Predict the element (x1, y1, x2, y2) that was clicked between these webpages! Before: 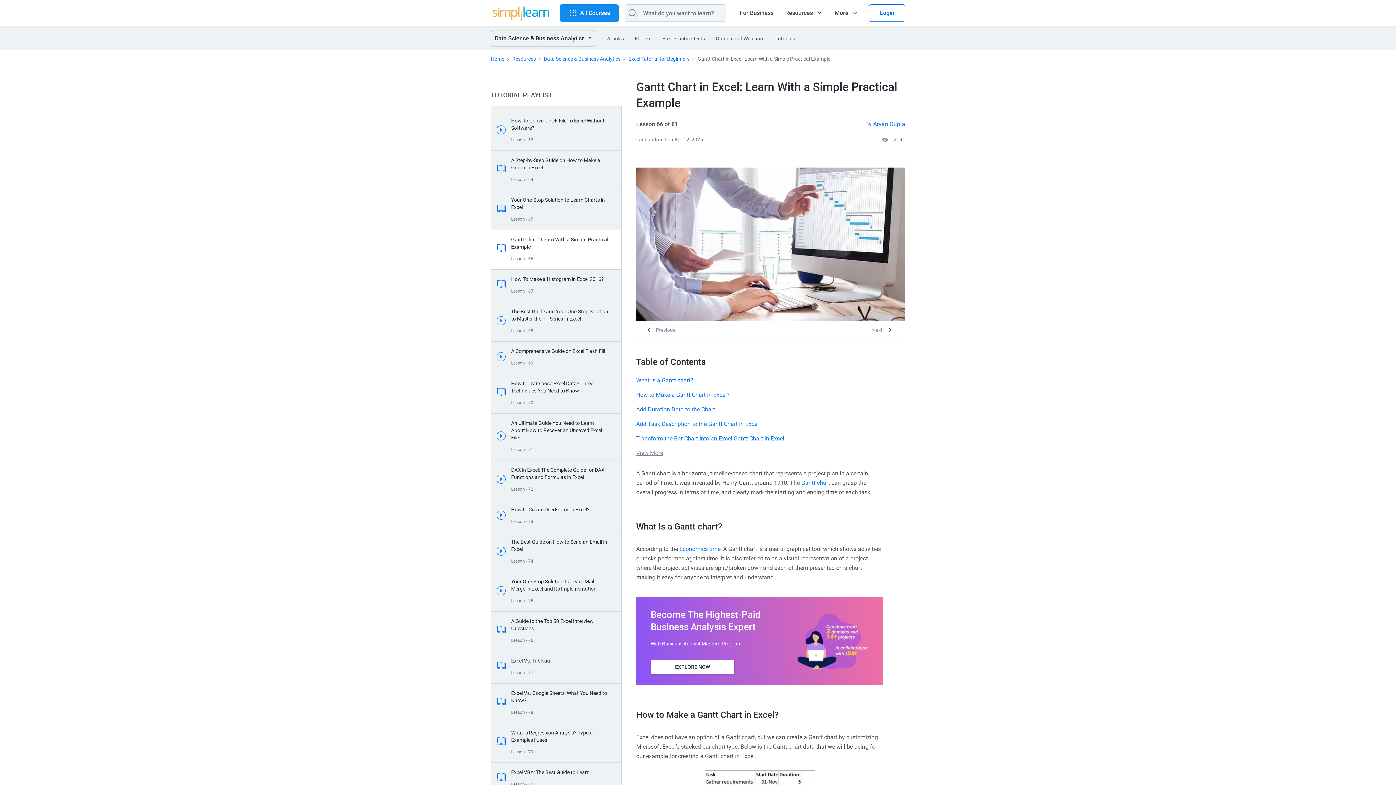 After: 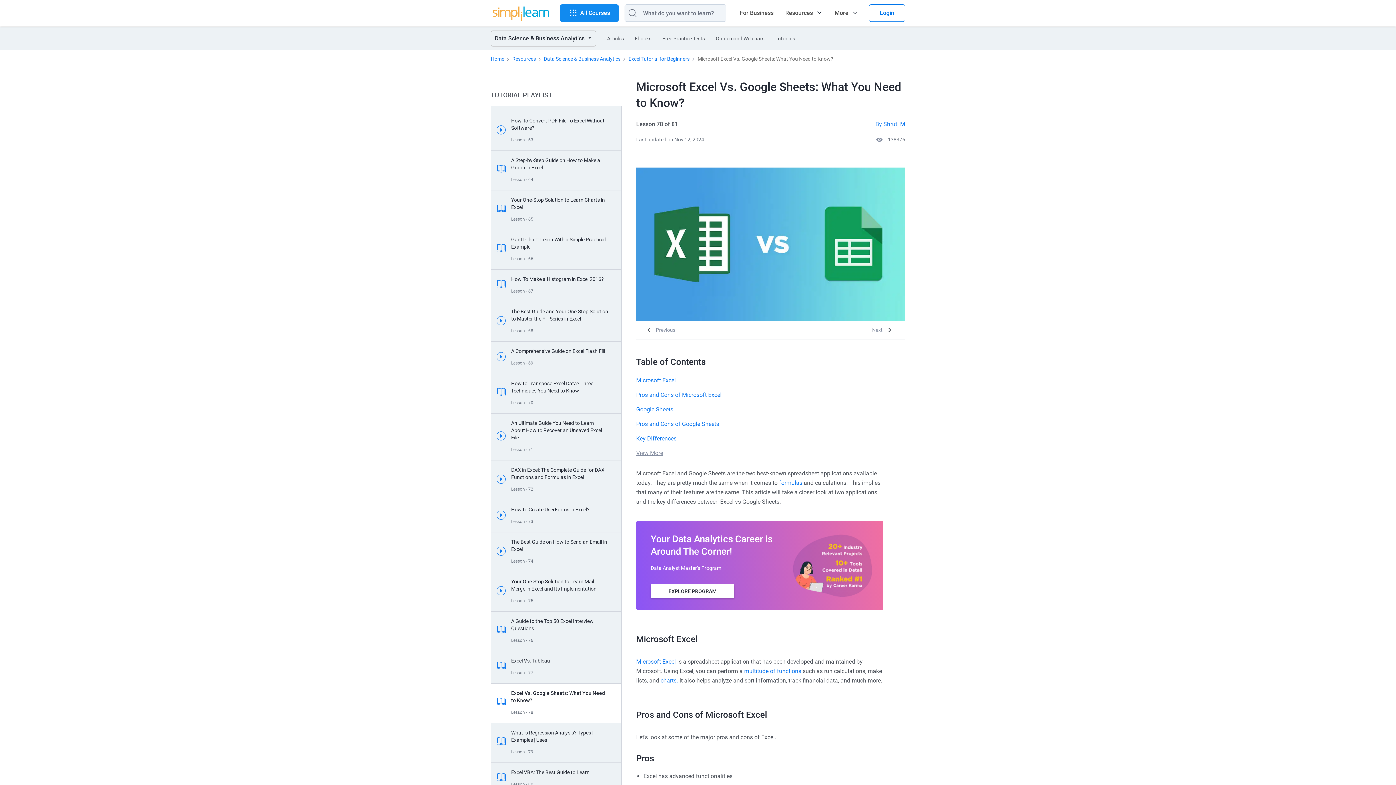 Action: label: Excel Vs. Google Sheets: What You Need to Know?
Lesson - 78 bbox: (491, 684, 621, 723)